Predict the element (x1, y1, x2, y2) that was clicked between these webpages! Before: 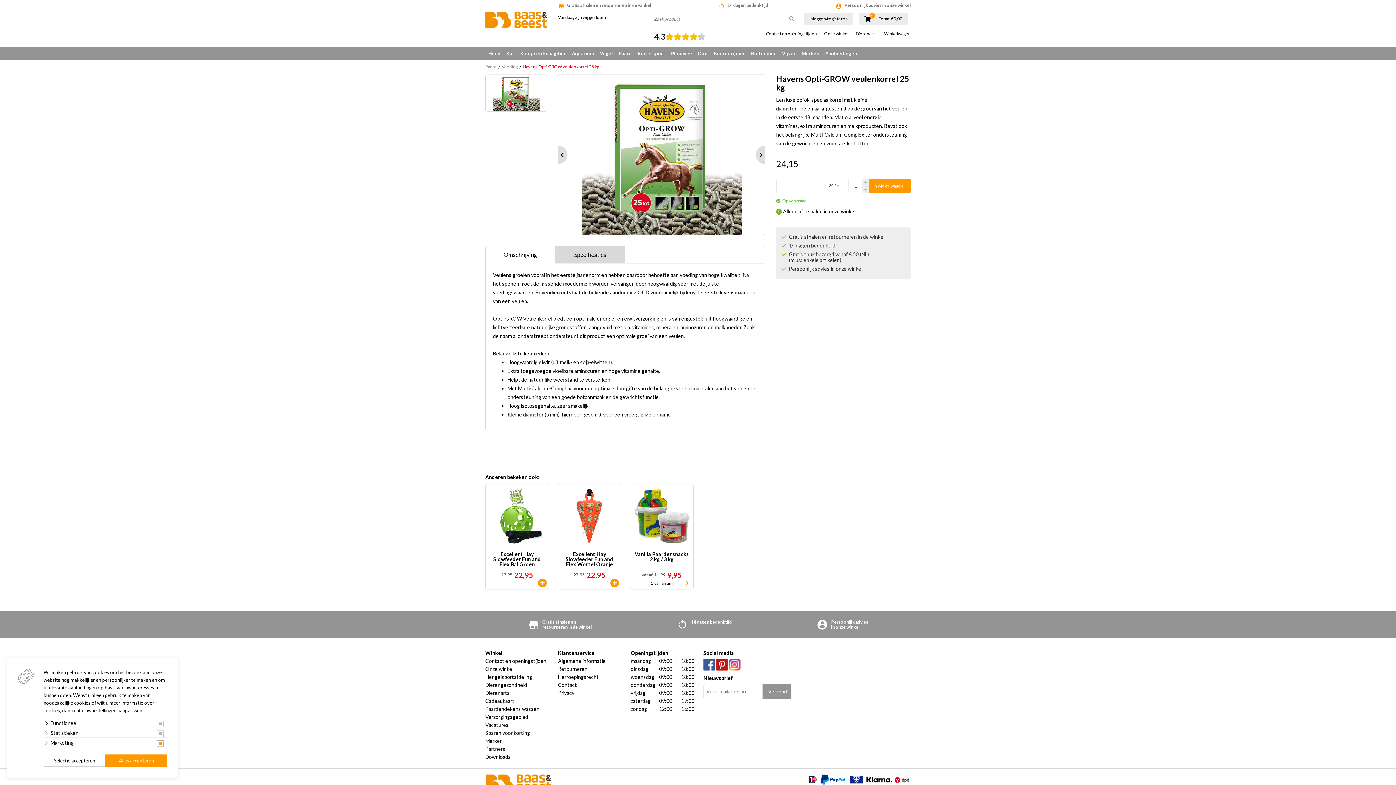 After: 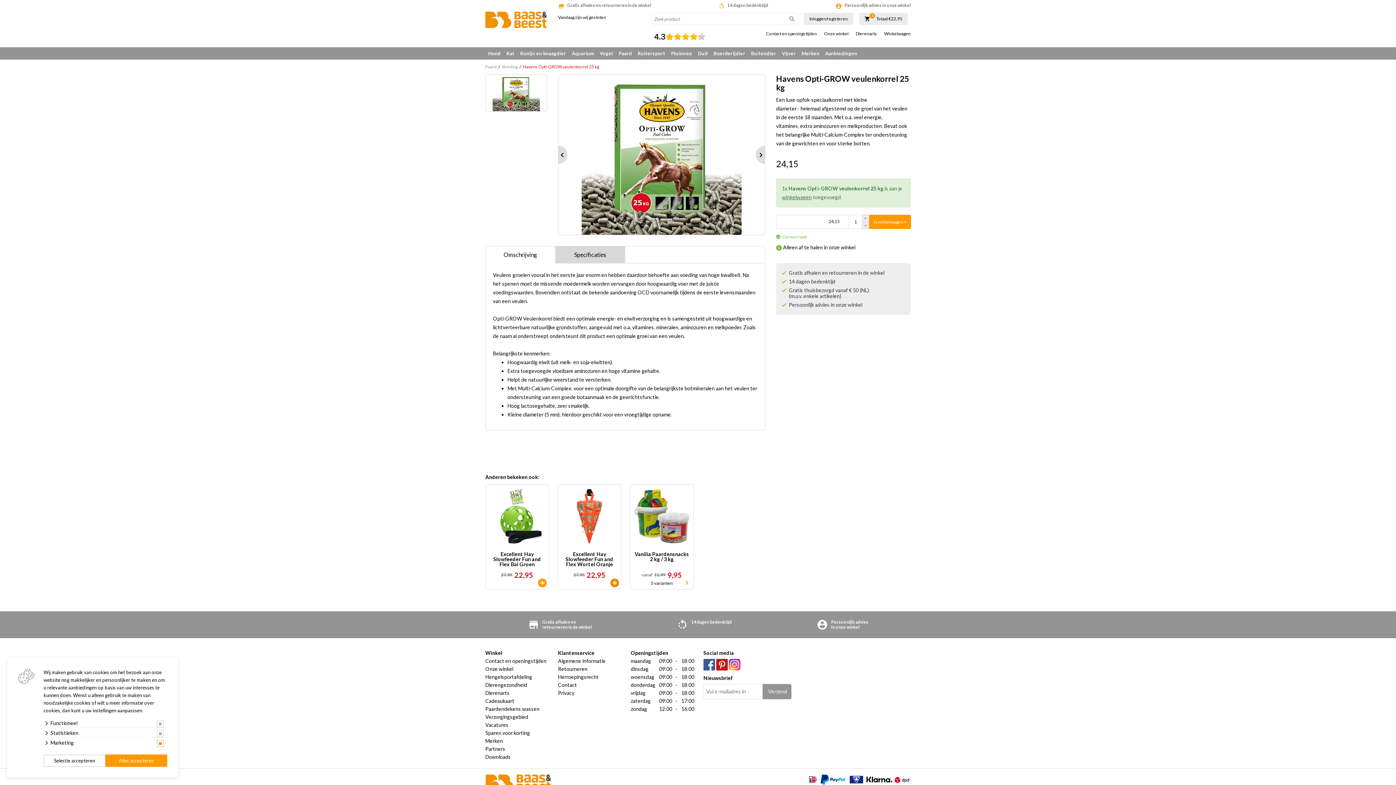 Action: bbox: (610, 578, 619, 587)